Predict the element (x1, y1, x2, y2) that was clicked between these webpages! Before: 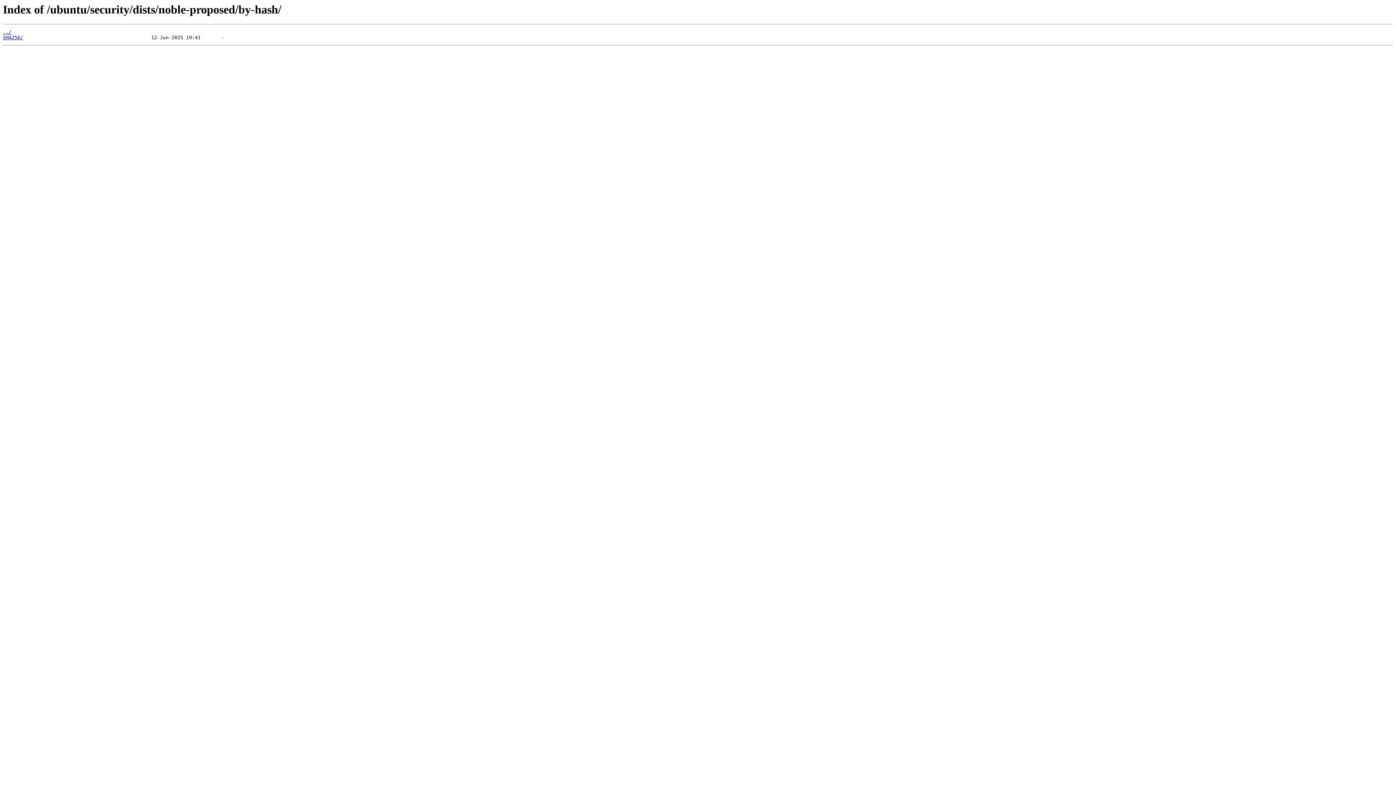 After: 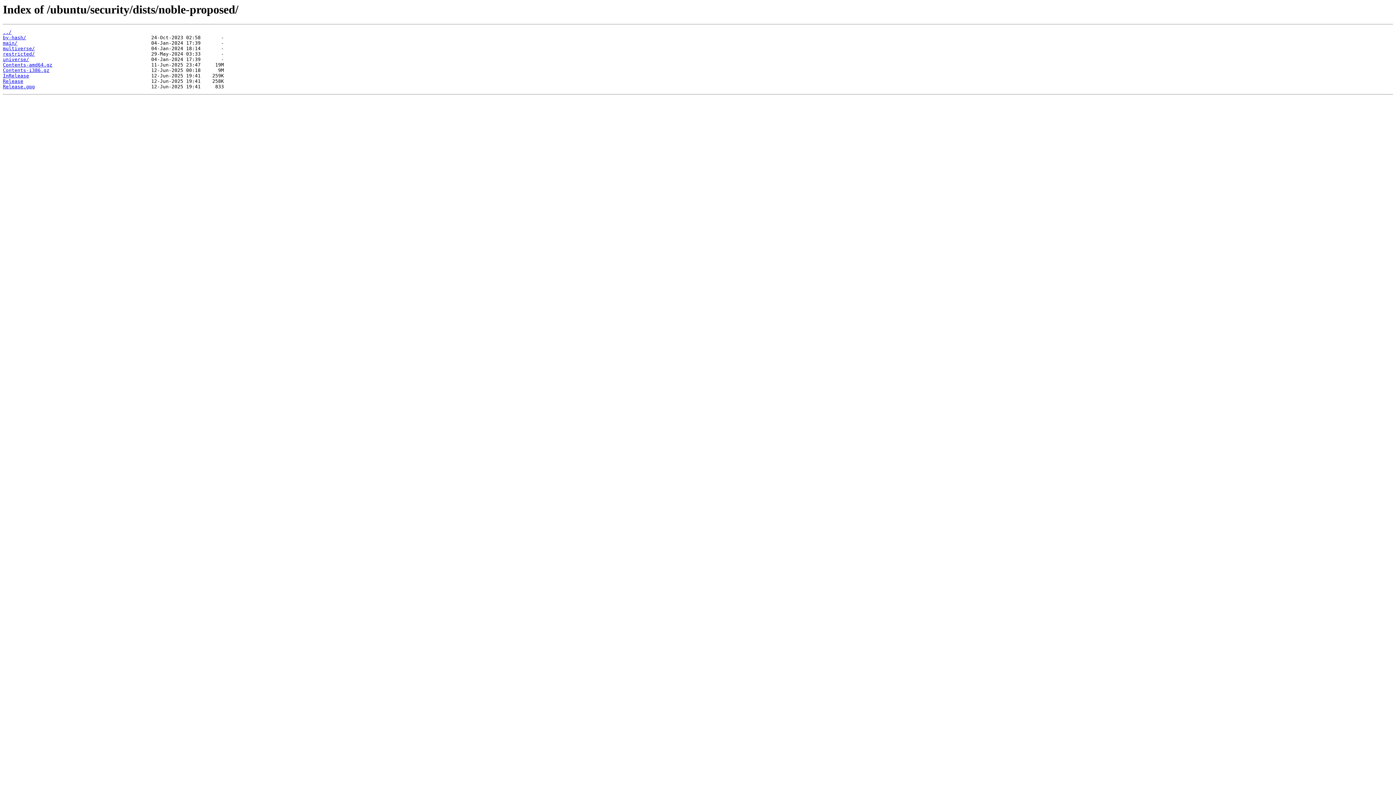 Action: label: ../ bbox: (2, 29, 11, 35)